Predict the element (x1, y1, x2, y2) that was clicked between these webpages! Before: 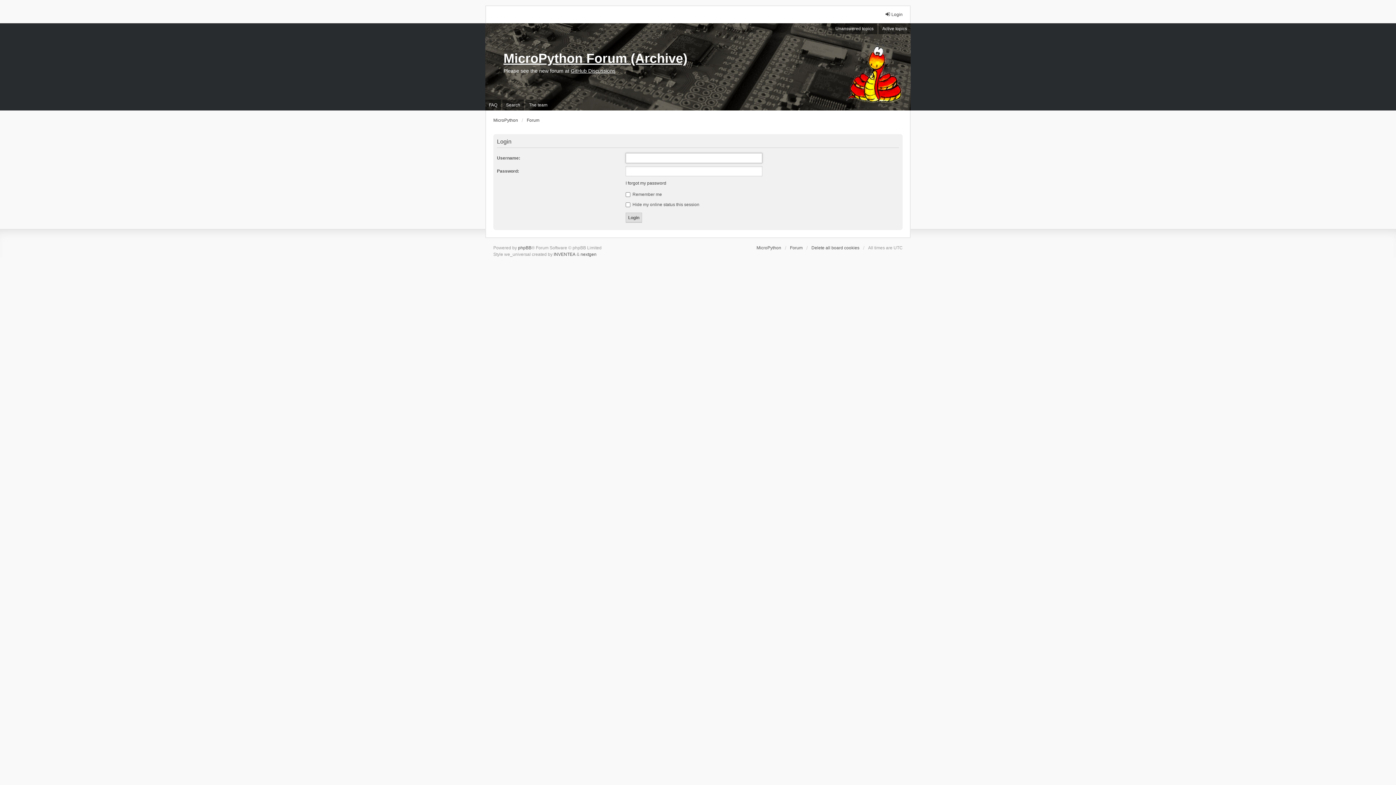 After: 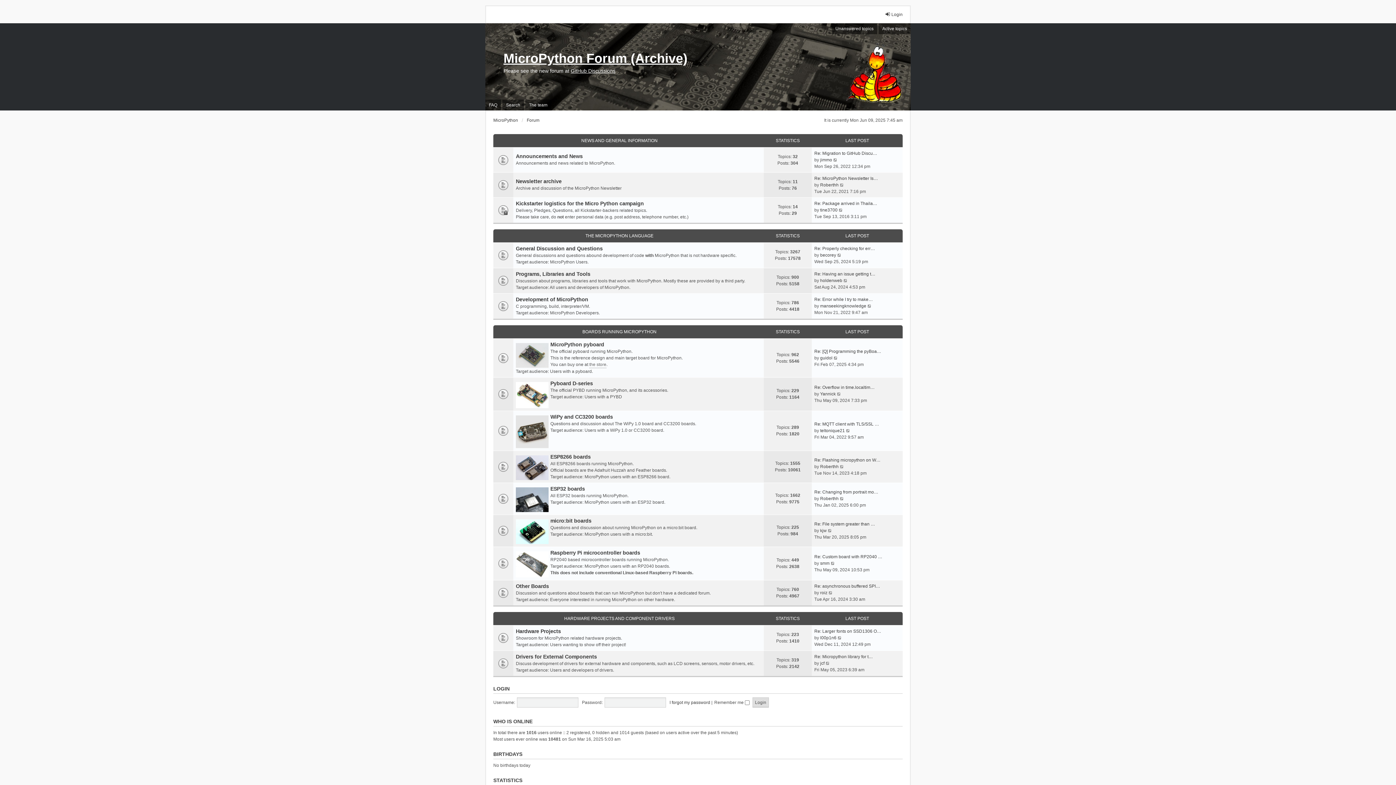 Action: label: MicroPython Forum (Archive) bbox: (503, 50, 687, 66)